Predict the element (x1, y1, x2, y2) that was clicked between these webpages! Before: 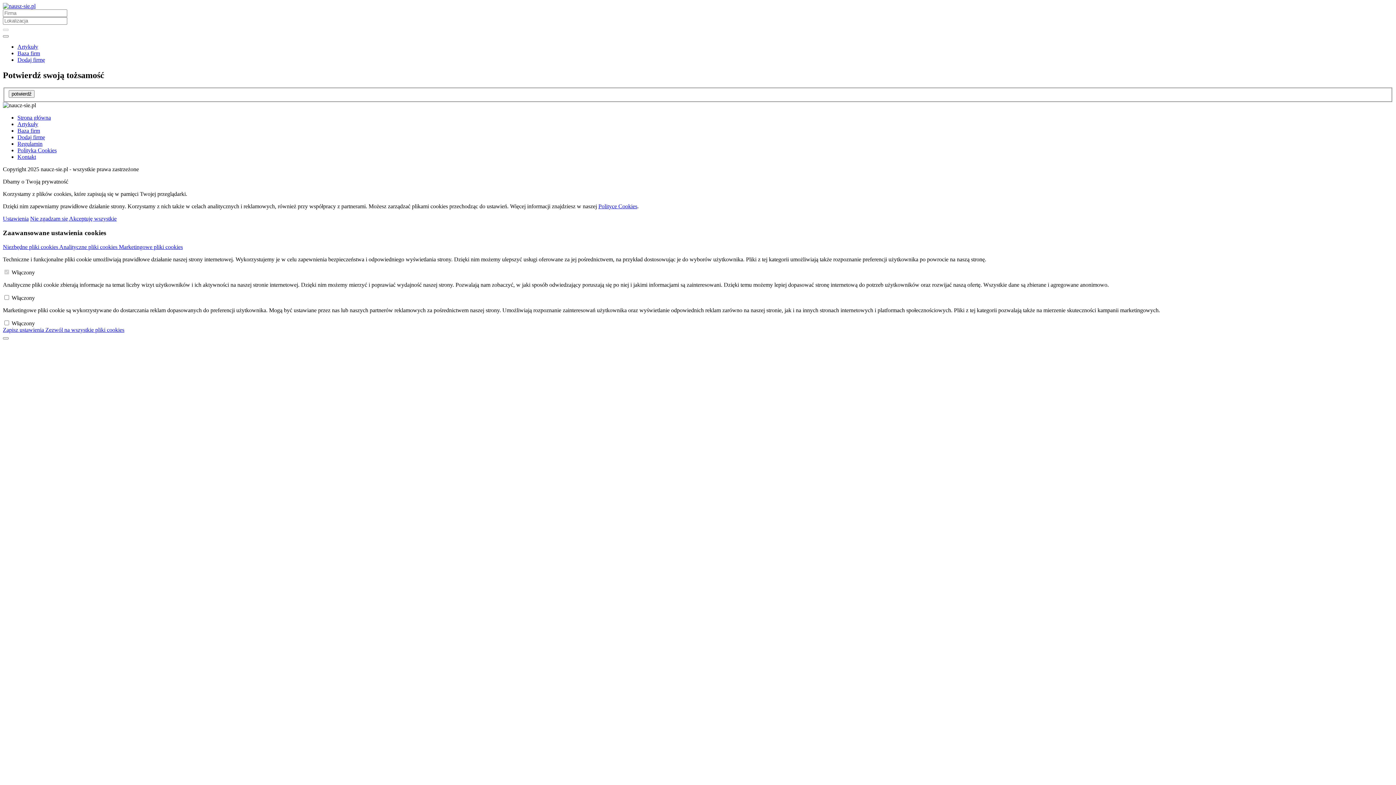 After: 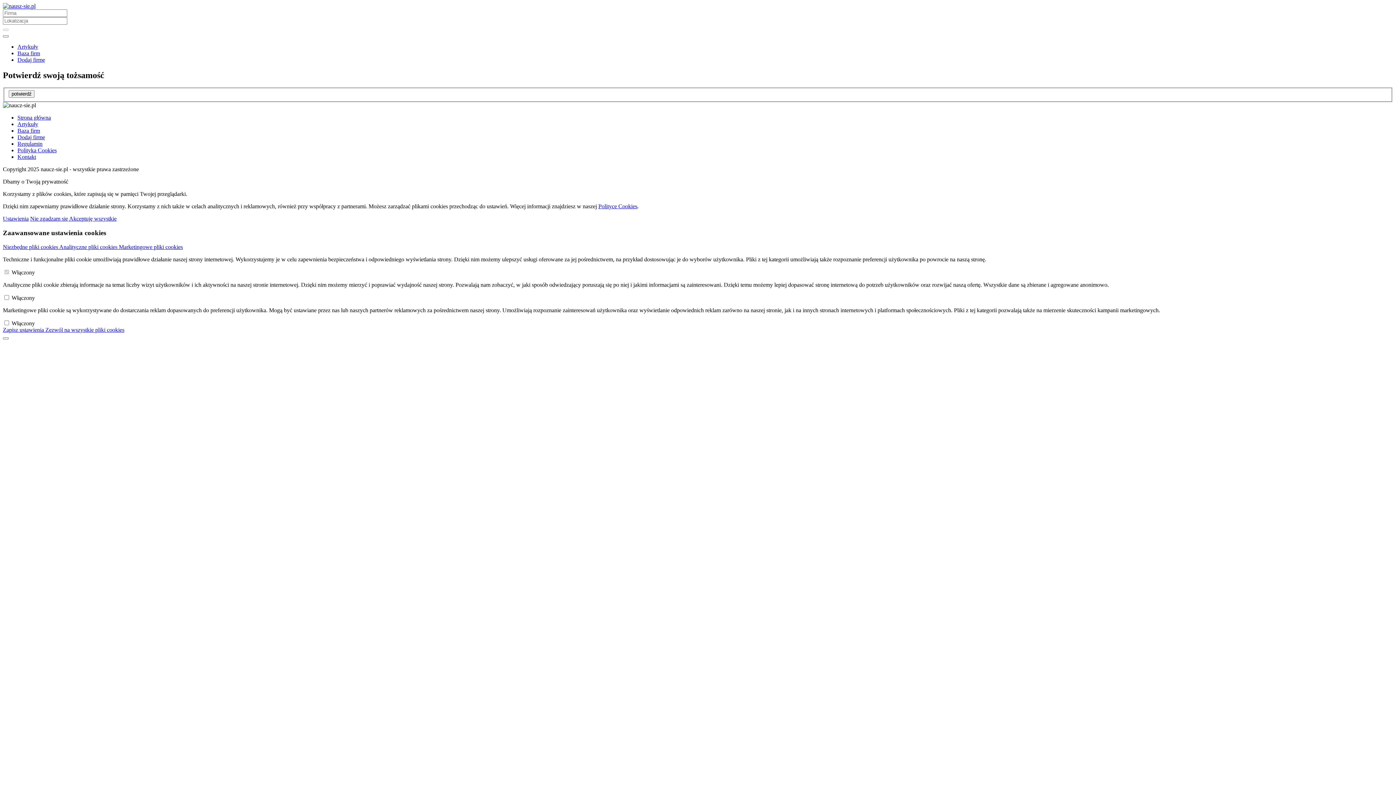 Action: bbox: (8, 90, 34, 97) label: potwierdź